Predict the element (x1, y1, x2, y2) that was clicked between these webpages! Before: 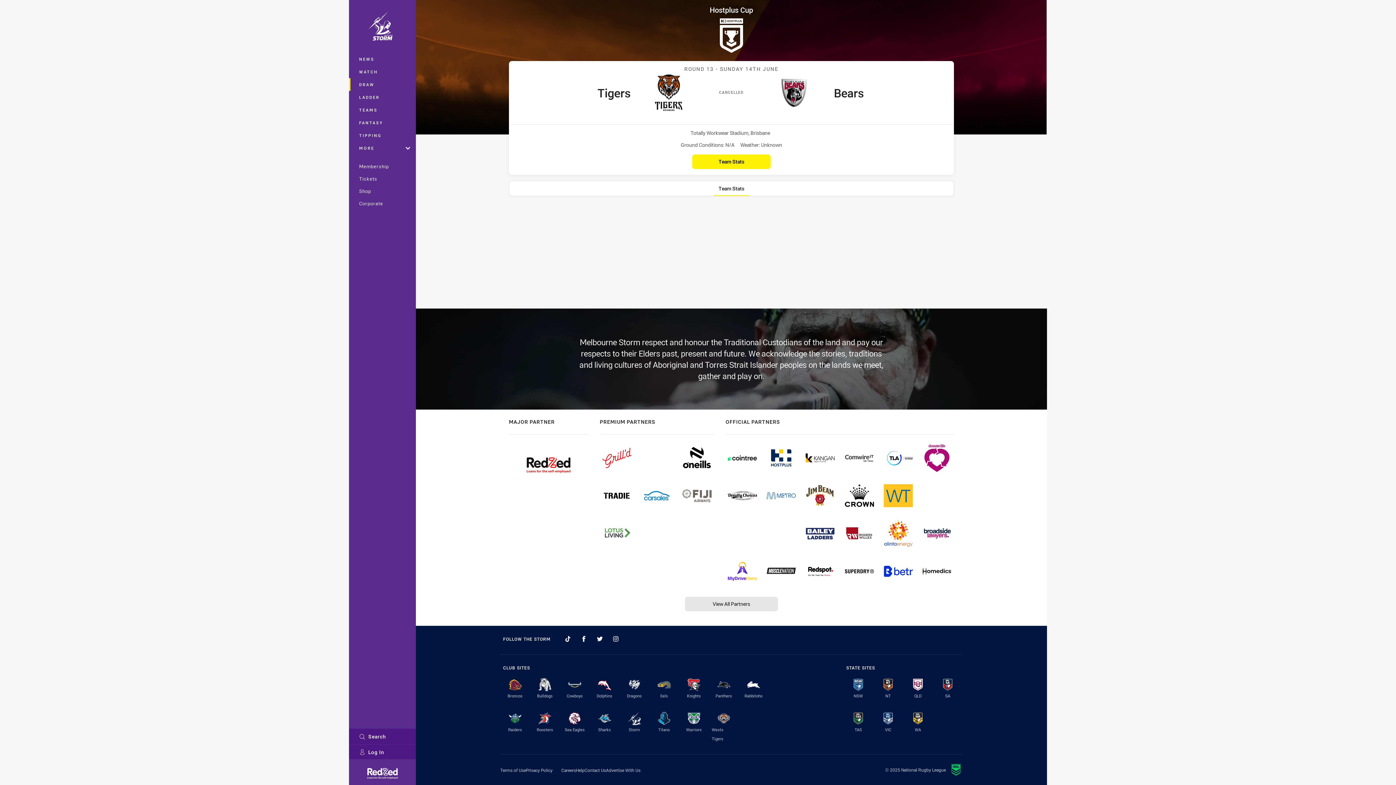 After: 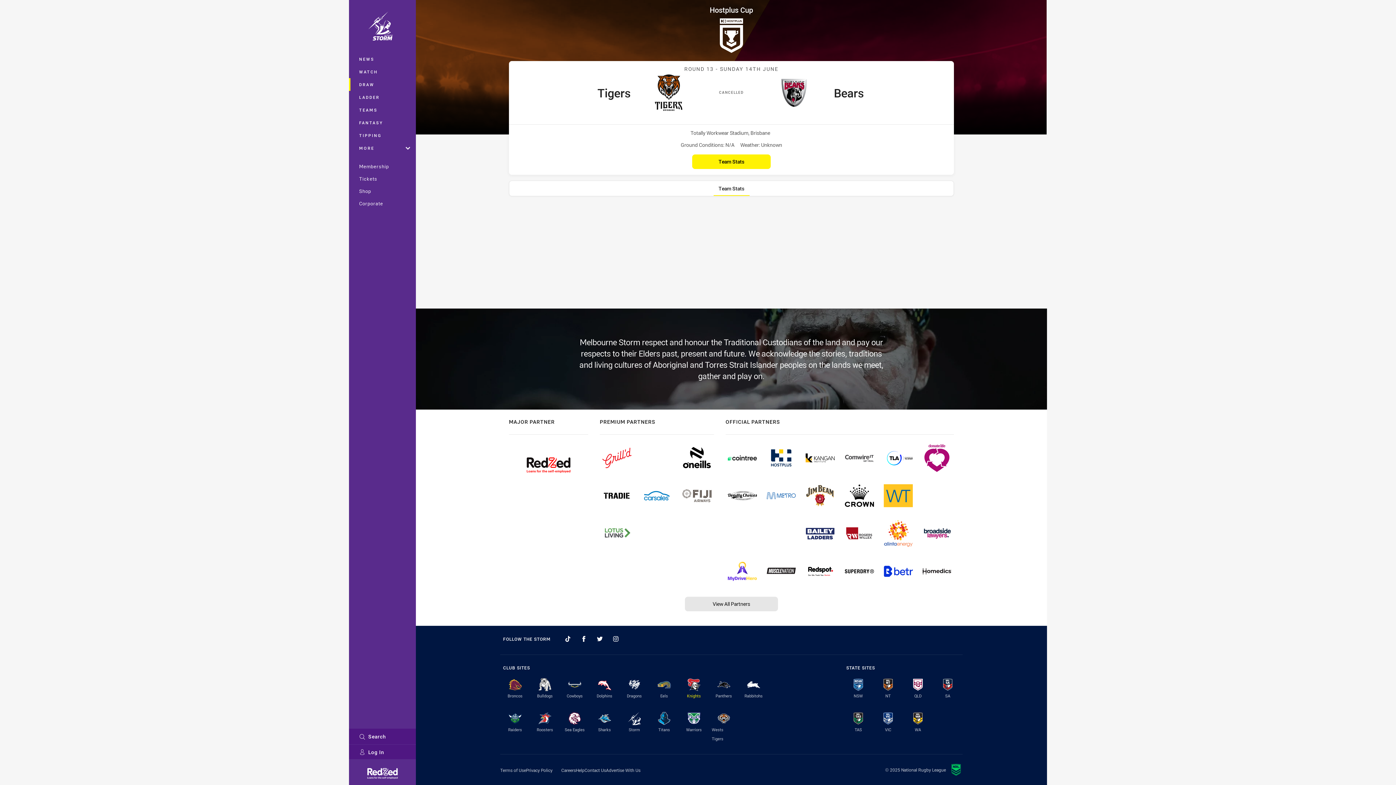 Action: label: Knights bbox: (682, 672, 706, 700)